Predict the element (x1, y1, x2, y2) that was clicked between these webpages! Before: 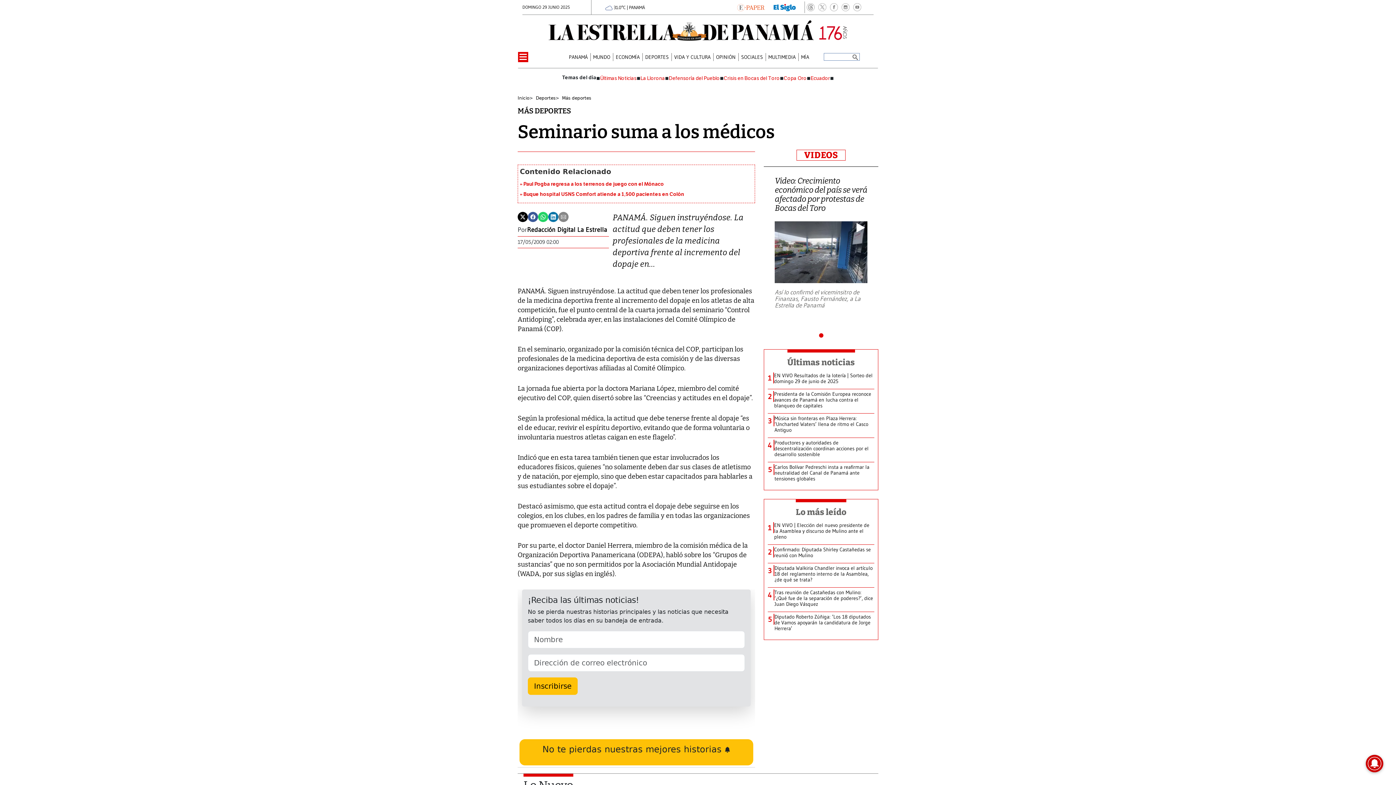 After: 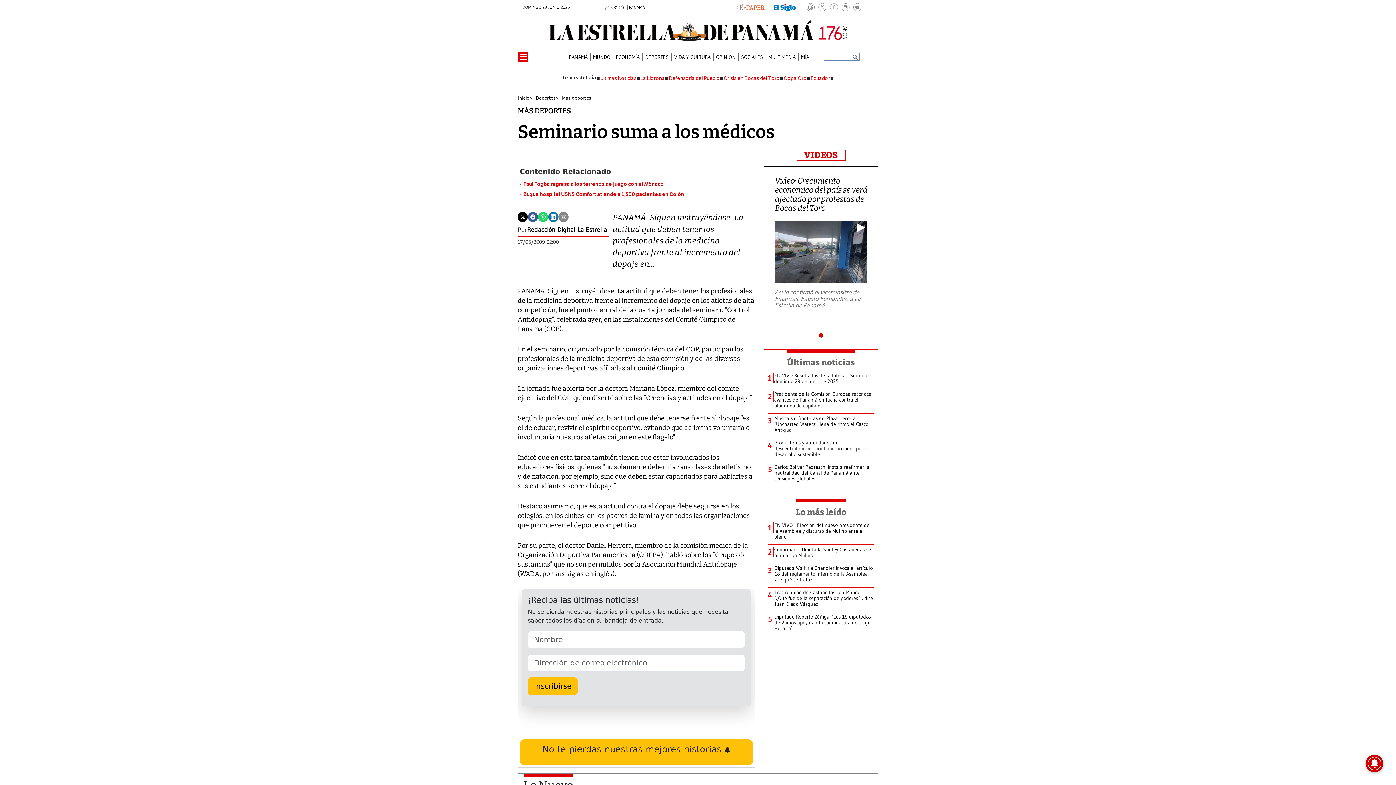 Action: label:  Buque hospital USNS Comfort atiende a 1,500 pacientes en Colón bbox: (520, 190, 753, 198)